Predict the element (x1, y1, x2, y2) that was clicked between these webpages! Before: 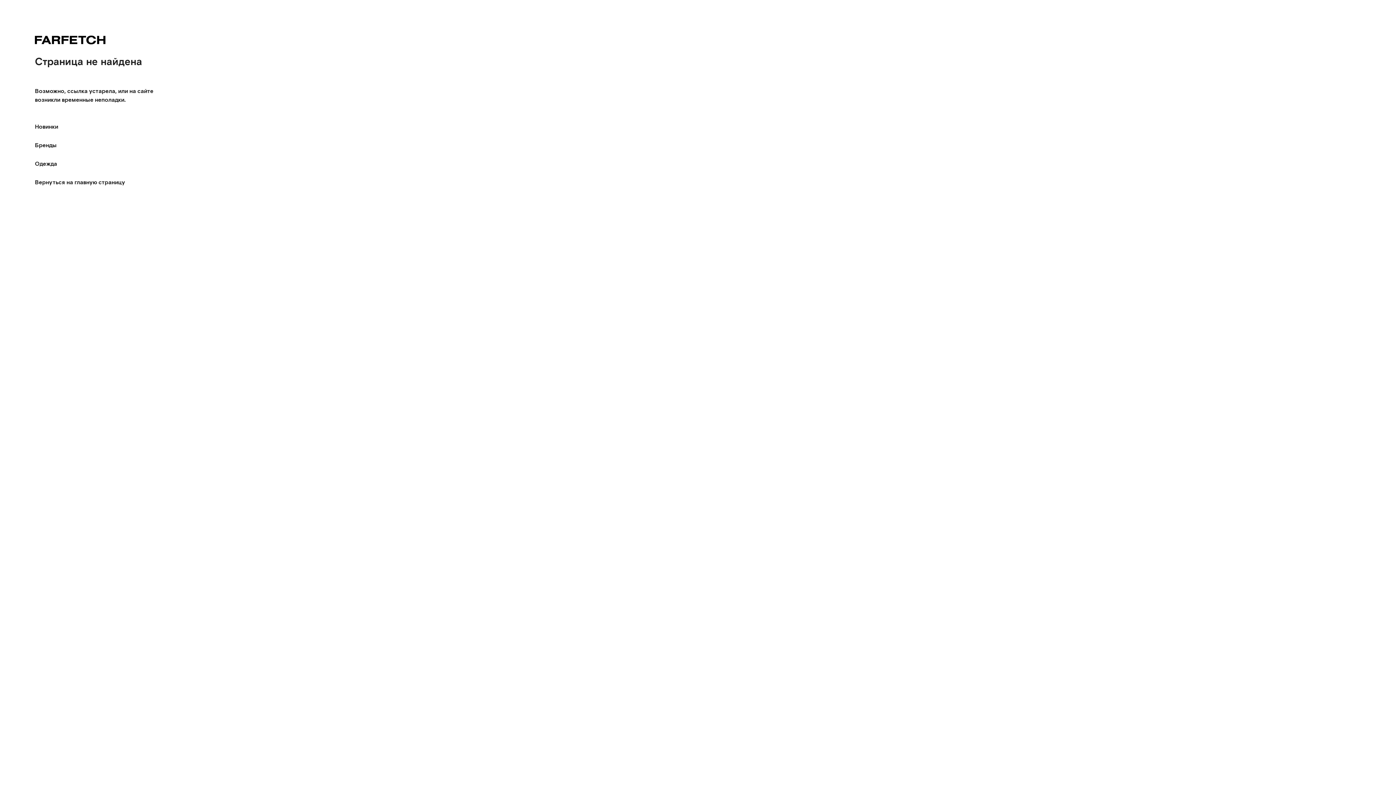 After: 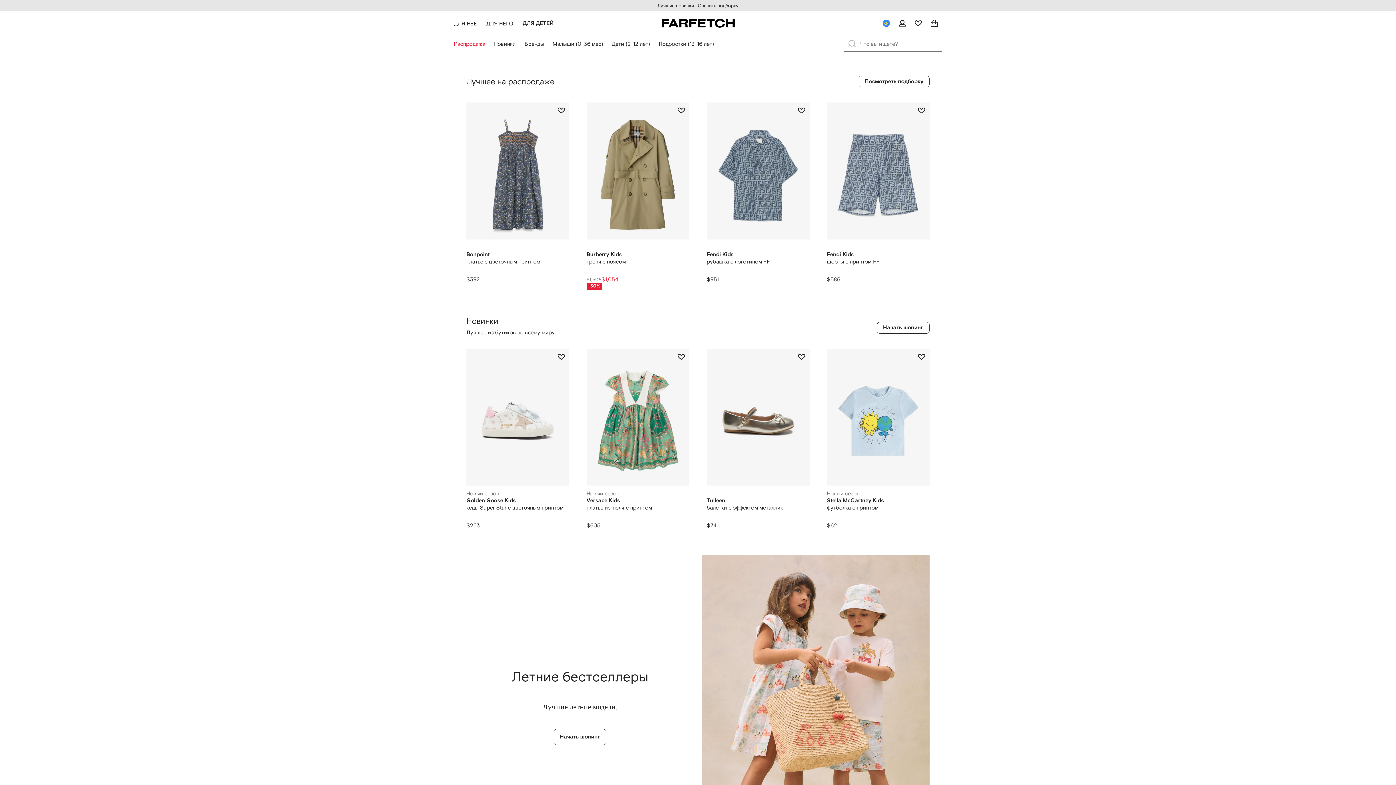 Action: bbox: (34, 154, 57, 173) label: Одежда